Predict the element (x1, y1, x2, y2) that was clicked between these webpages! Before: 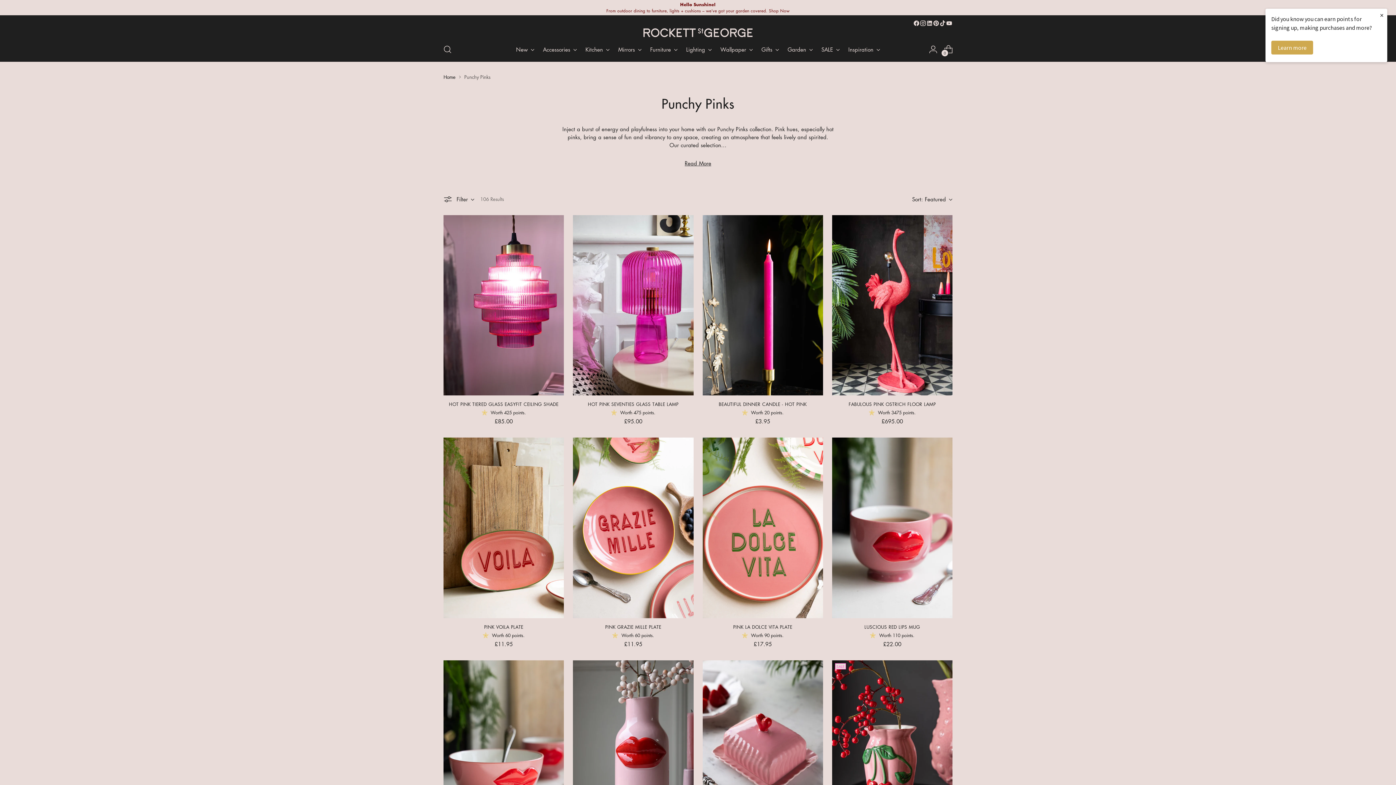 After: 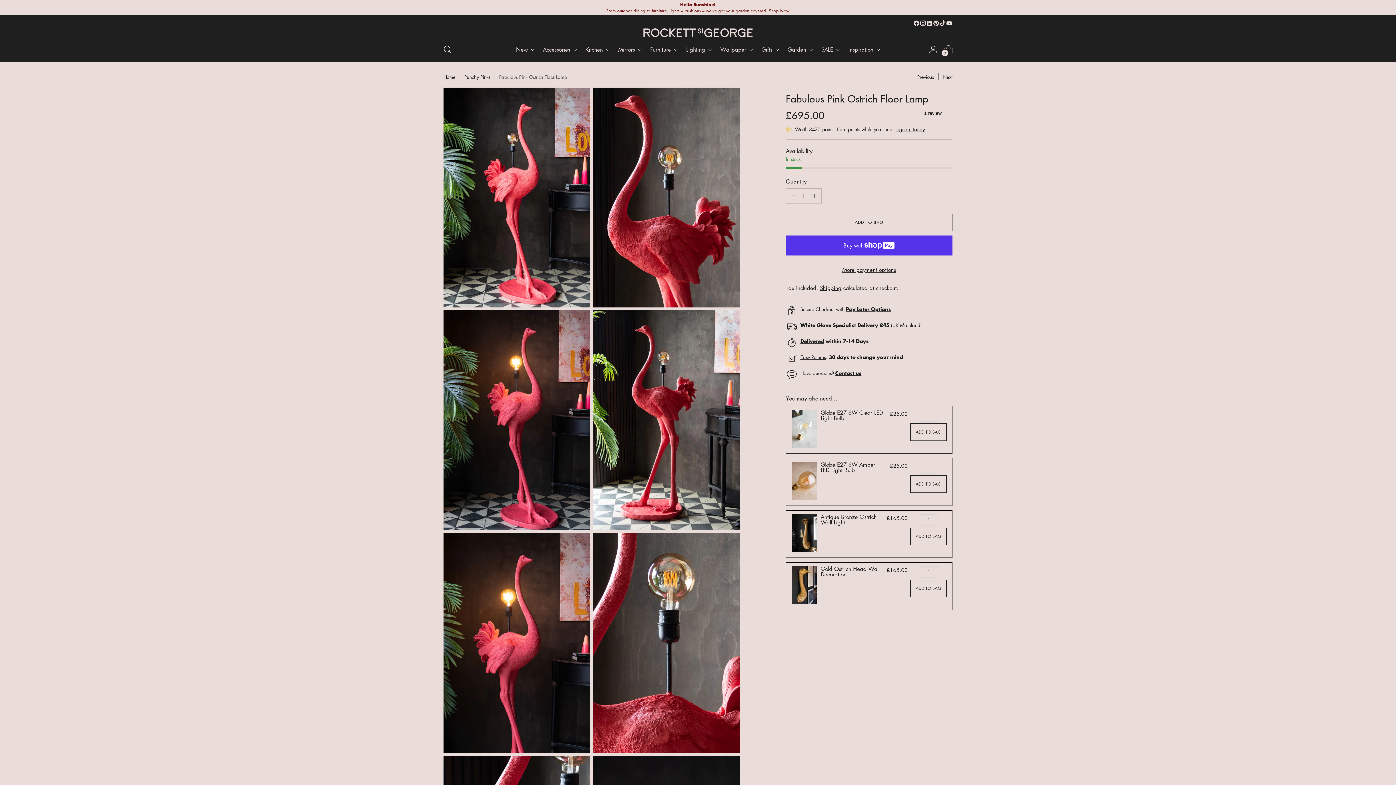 Action: label: Fabulous Pink Ostrich Floor Lamp bbox: (832, 215, 952, 395)